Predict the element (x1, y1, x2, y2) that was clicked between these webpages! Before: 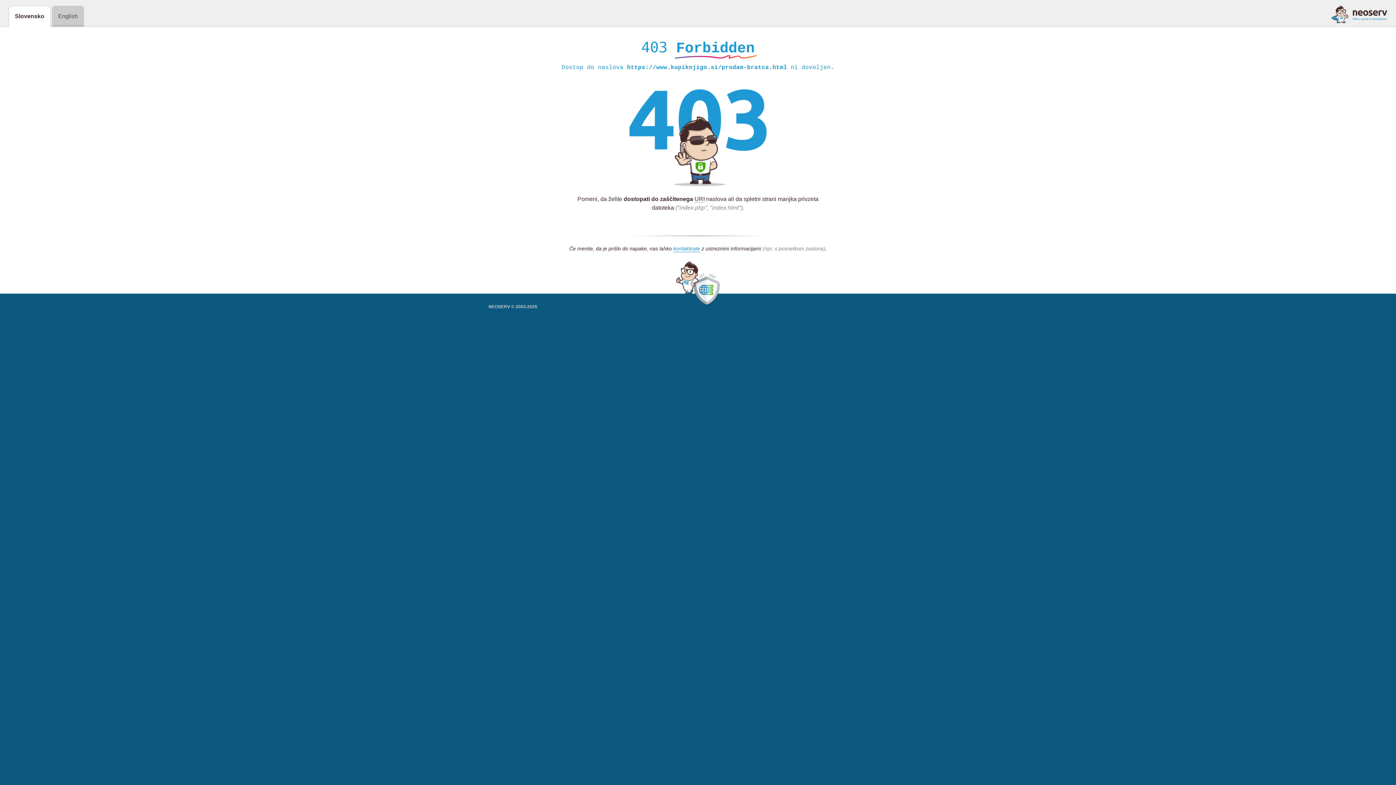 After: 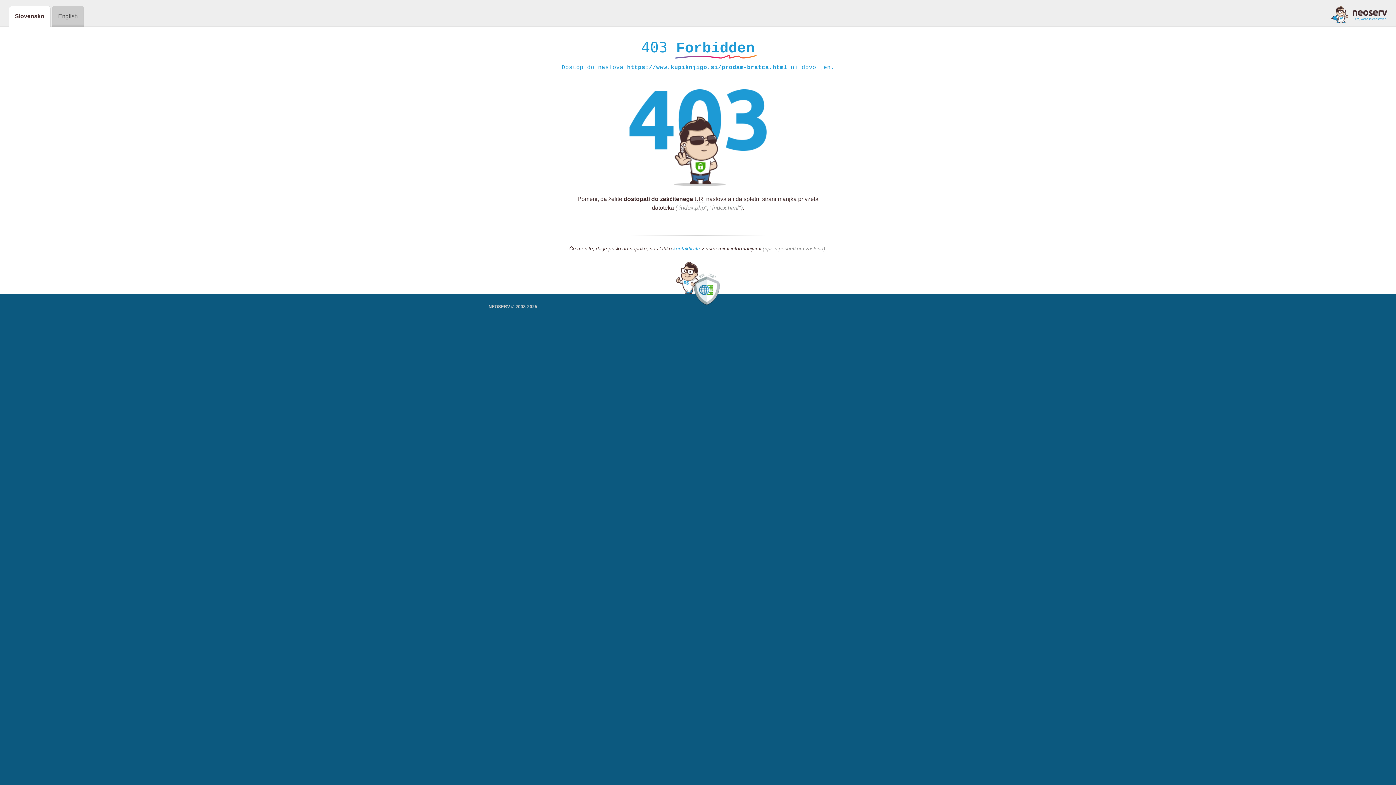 Action: bbox: (673, 245, 700, 252) label: kontaktirate